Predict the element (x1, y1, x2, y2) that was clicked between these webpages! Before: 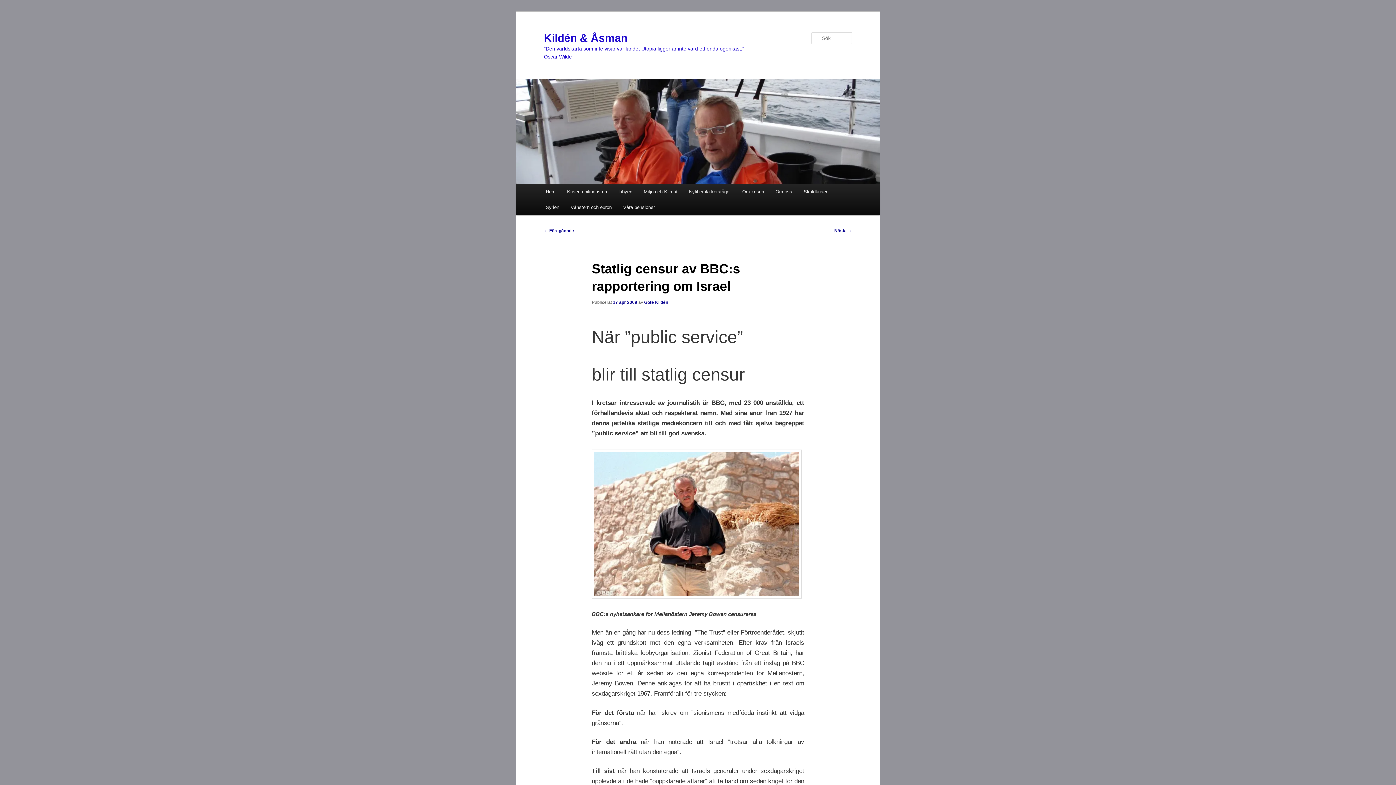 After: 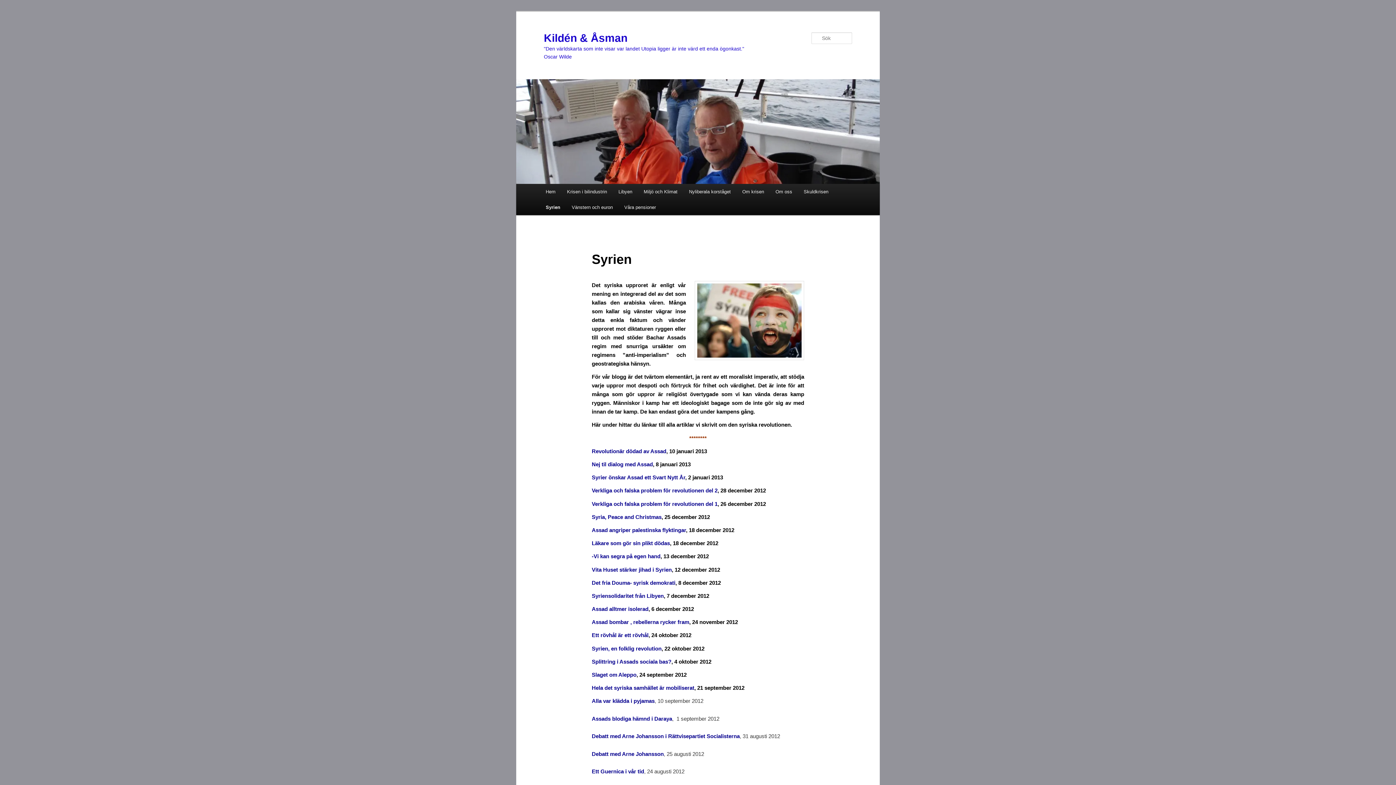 Action: bbox: (540, 199, 565, 215) label: Syrien